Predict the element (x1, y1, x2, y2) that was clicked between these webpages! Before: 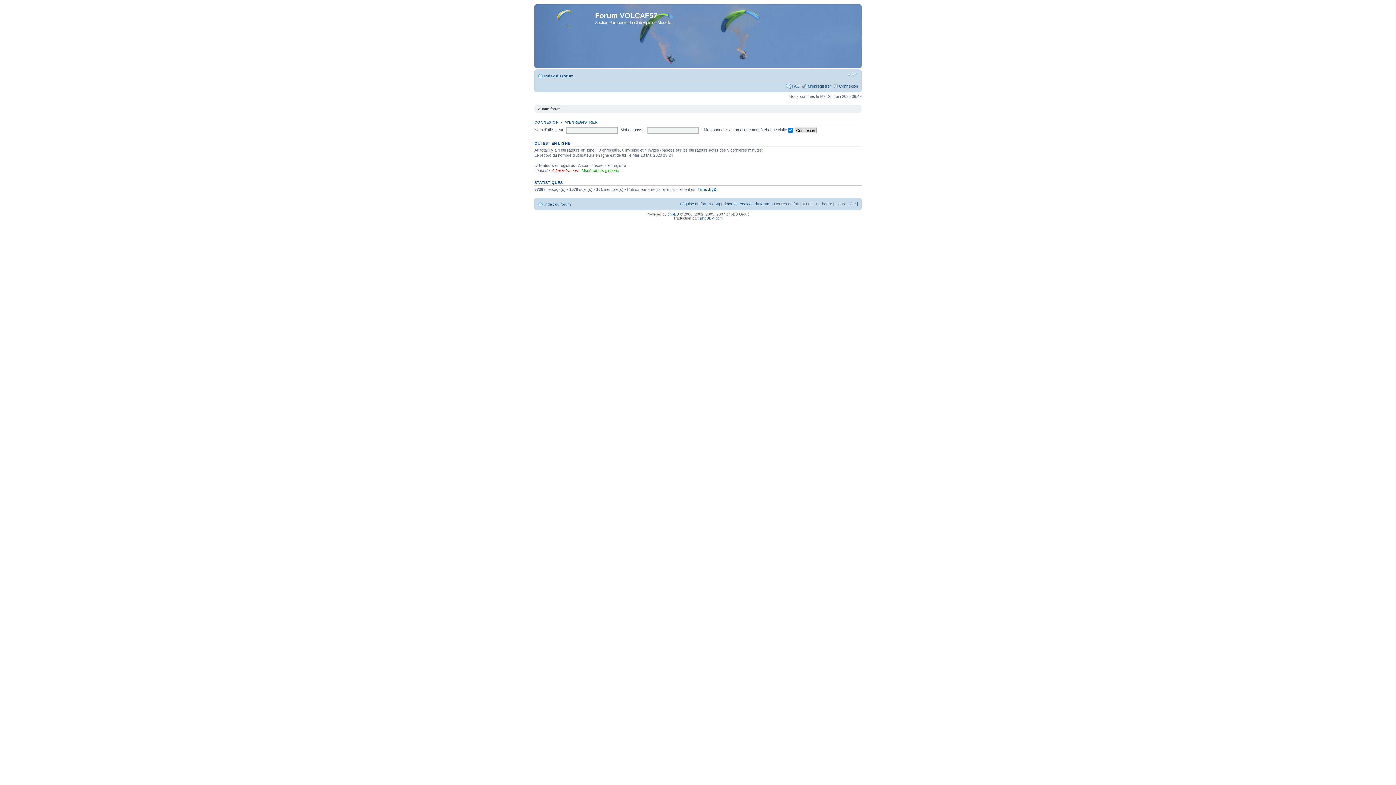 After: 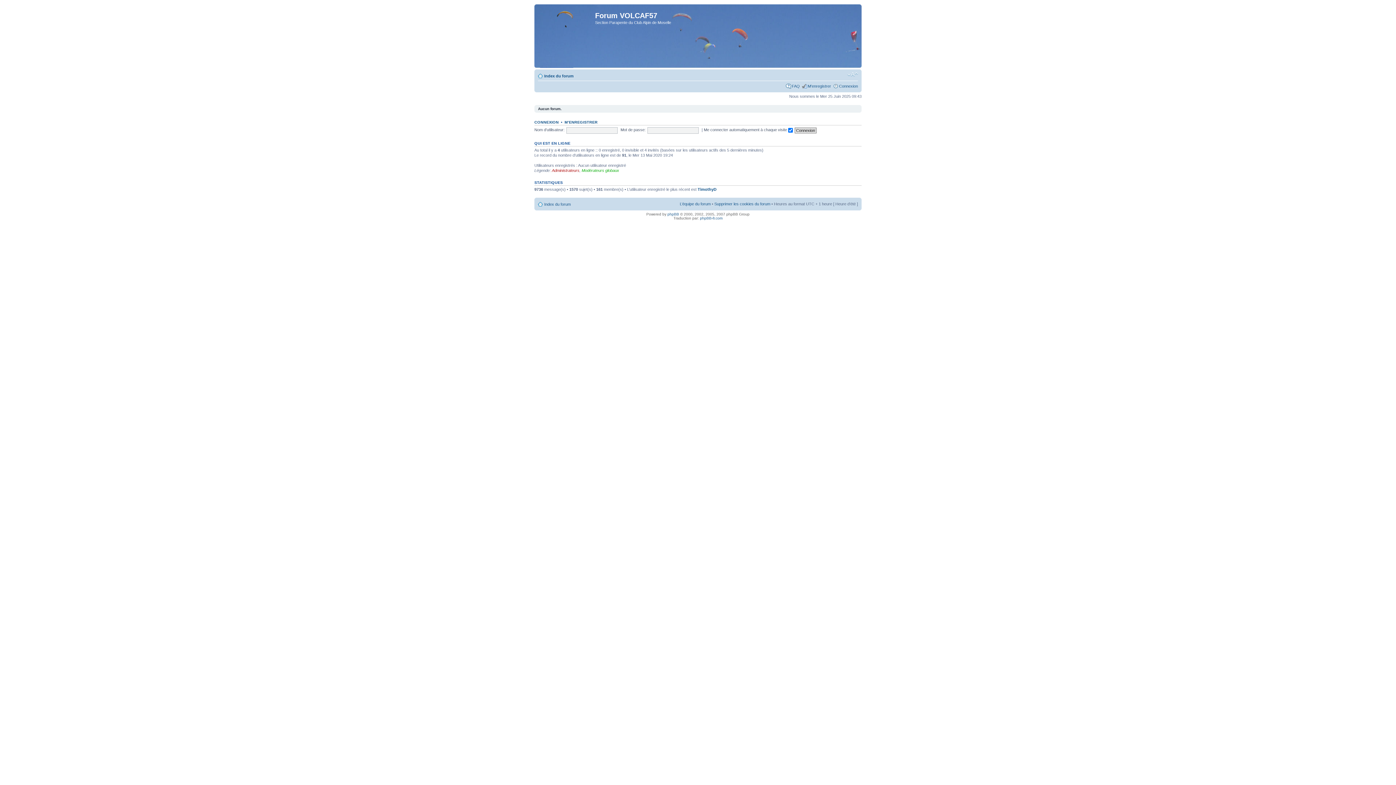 Action: bbox: (536, 6, 595, 29)